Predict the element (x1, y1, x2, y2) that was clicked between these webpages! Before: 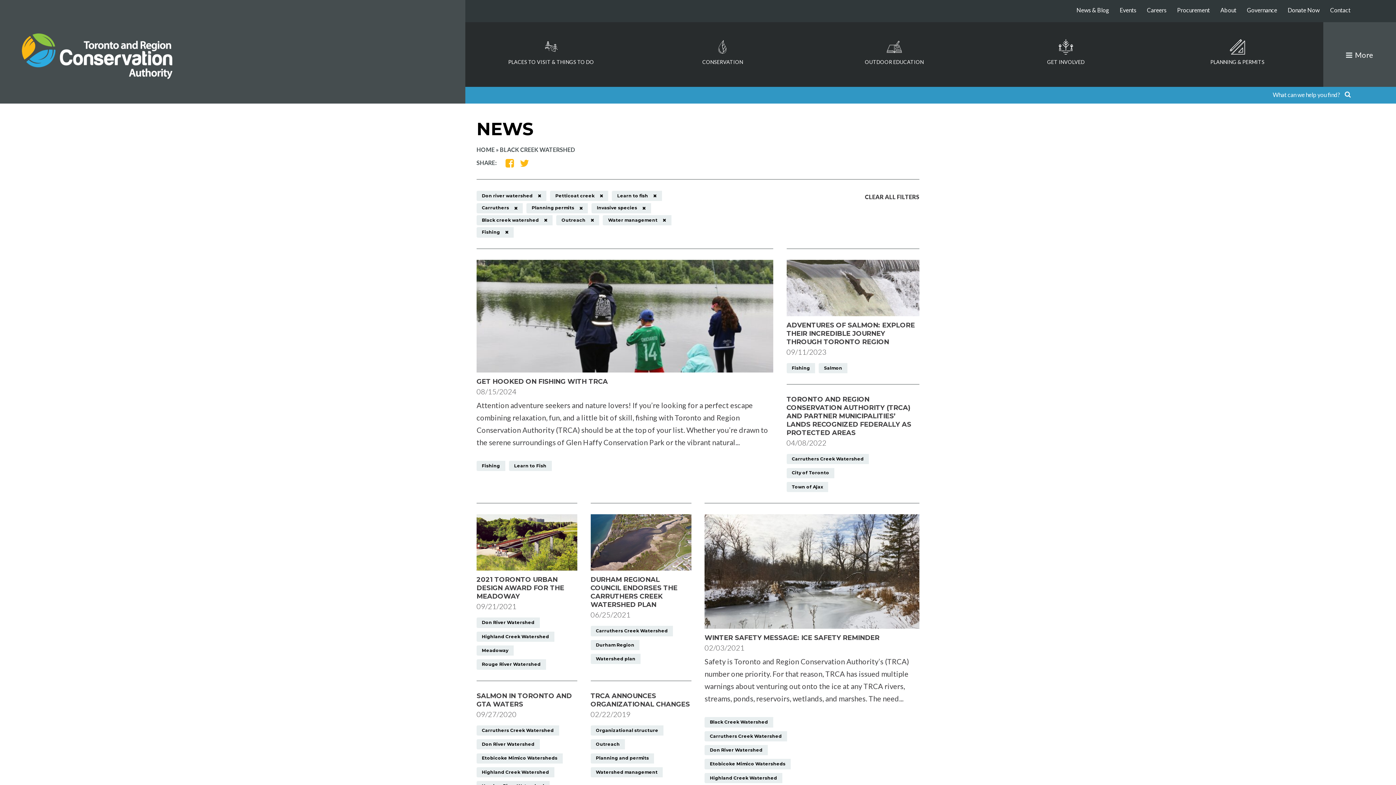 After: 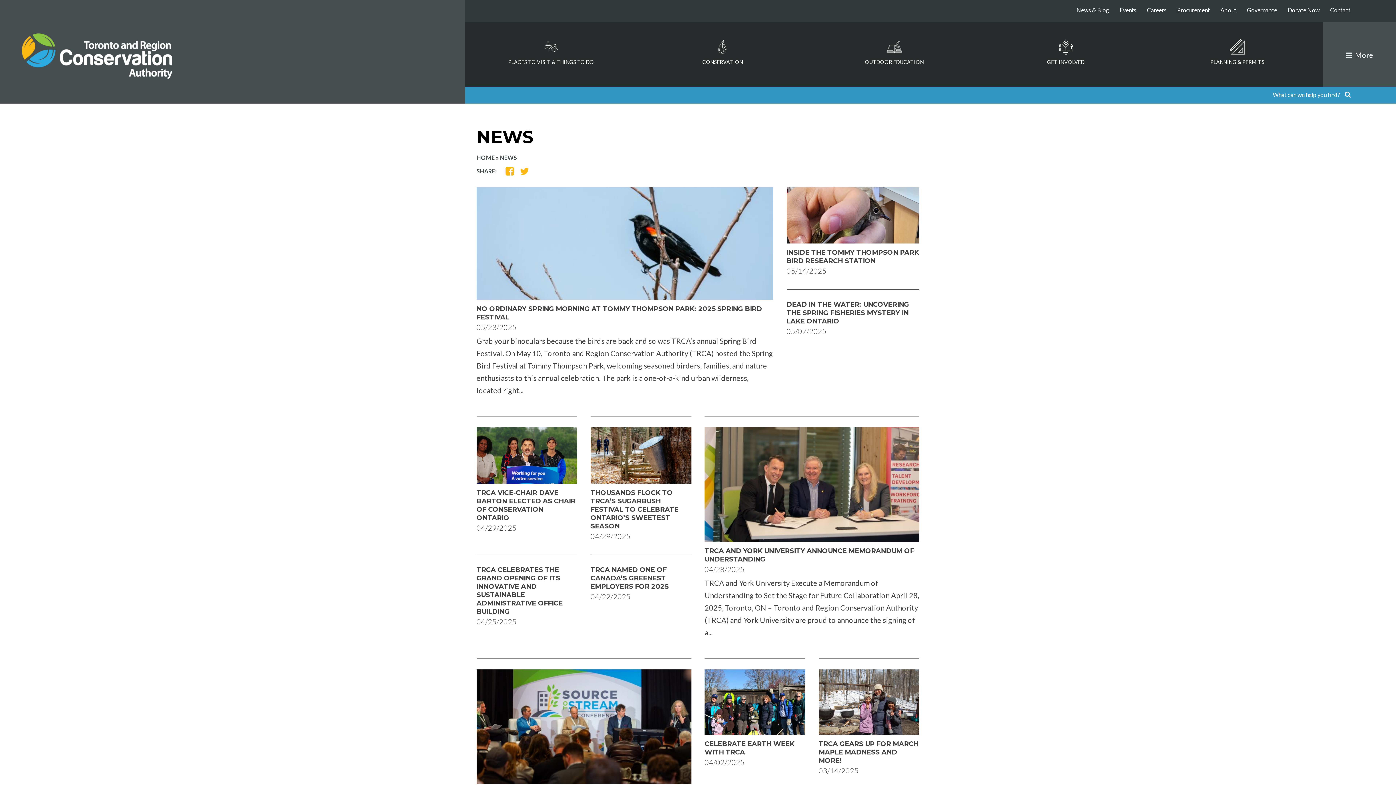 Action: bbox: (1076, 6, 1109, 13) label: News & Blog